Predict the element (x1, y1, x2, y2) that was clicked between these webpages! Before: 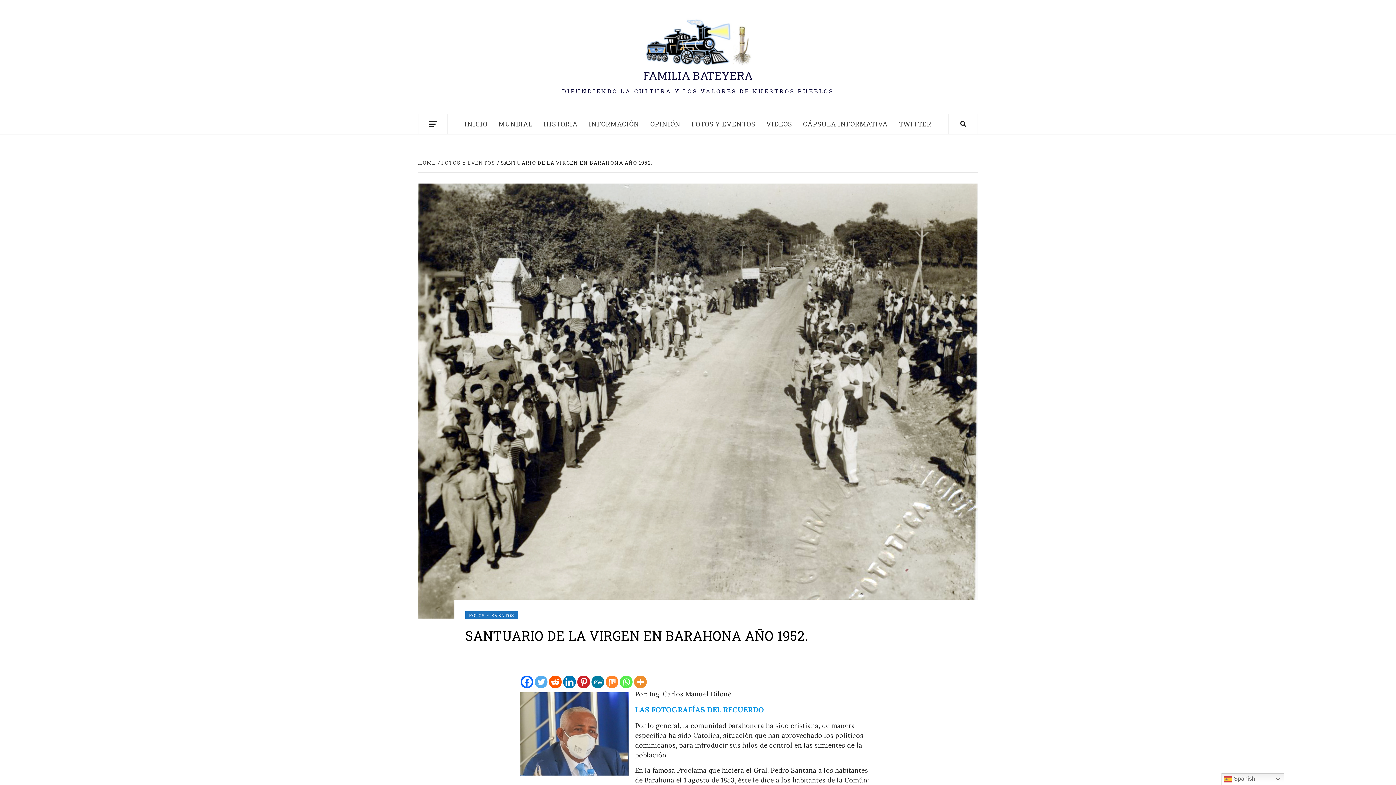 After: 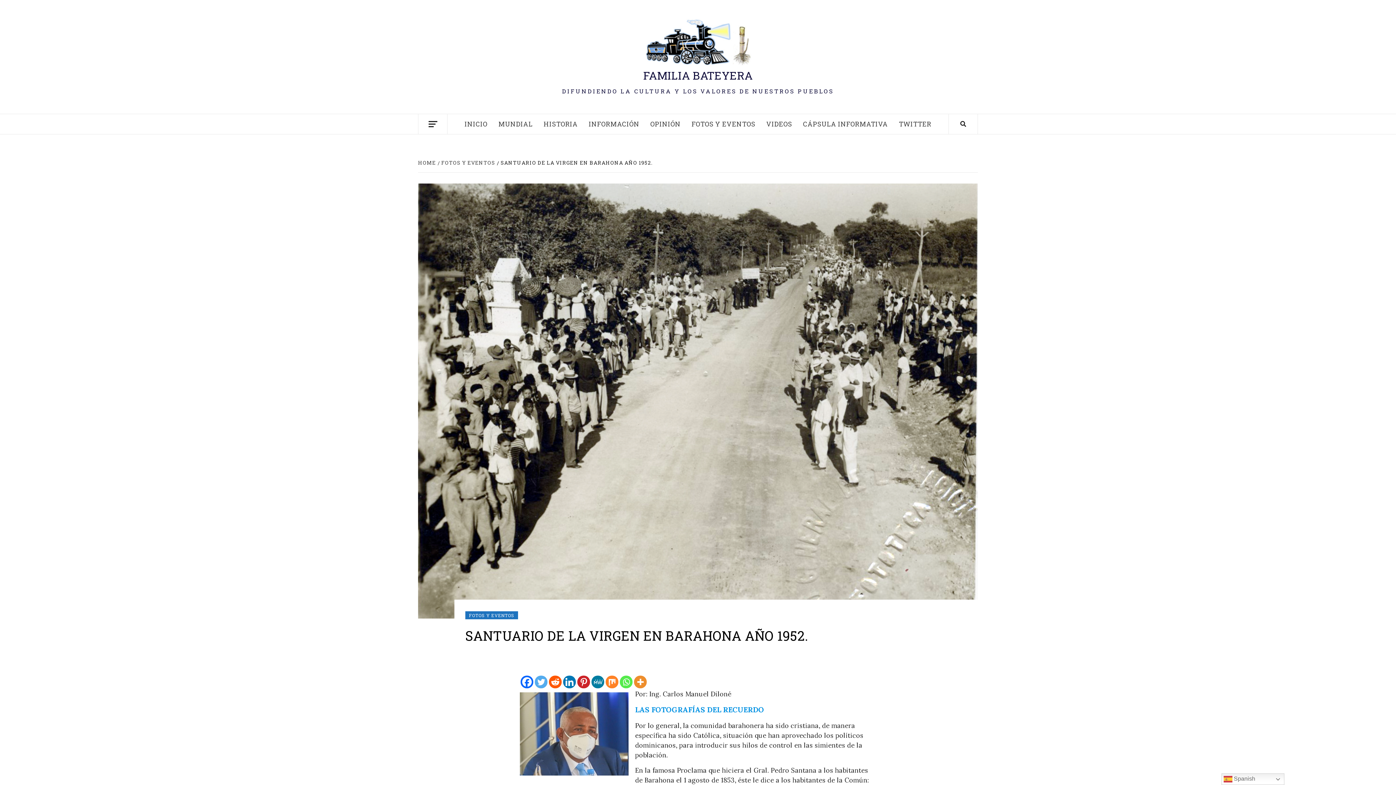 Action: bbox: (563, 675, 576, 688) label: Linkedin